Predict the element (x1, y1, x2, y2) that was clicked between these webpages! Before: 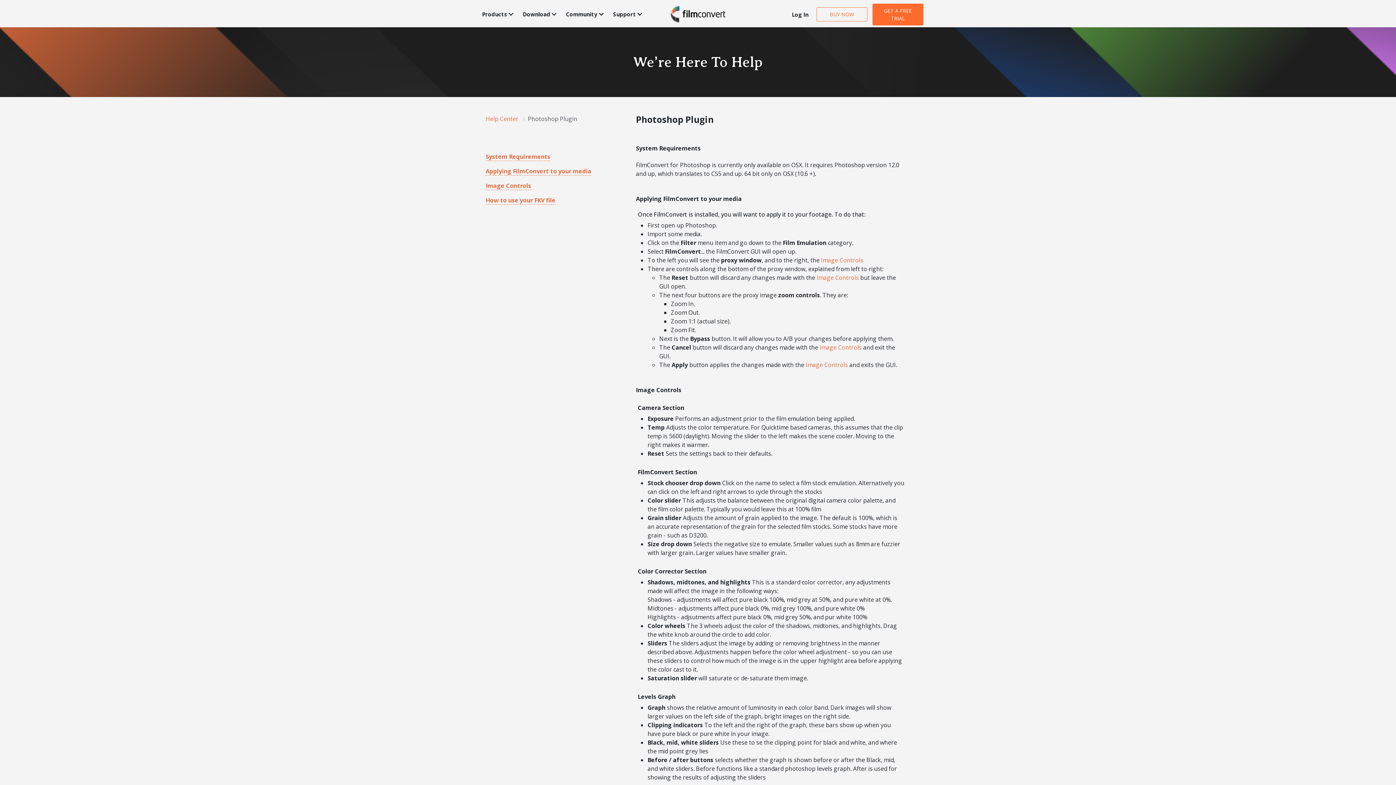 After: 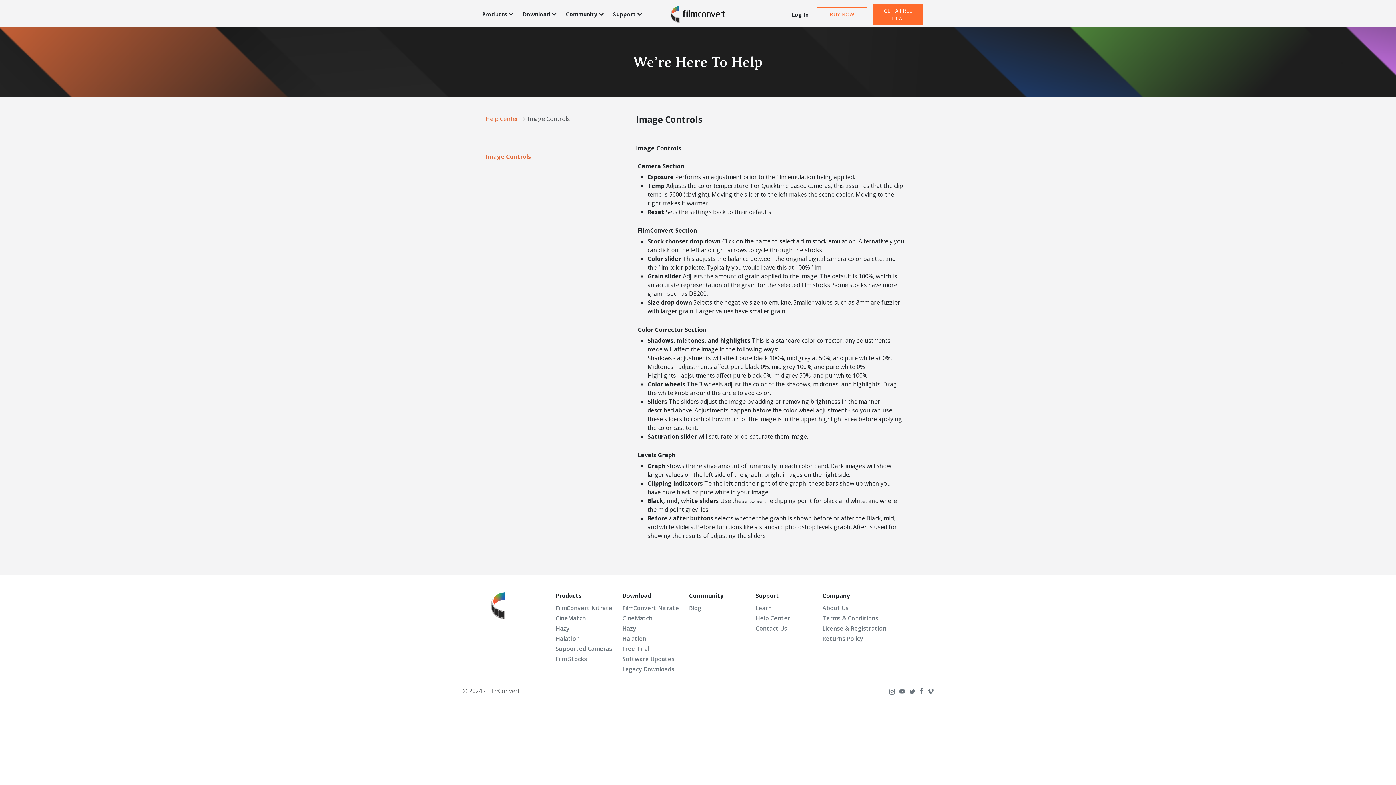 Action: label: Image Controls bbox: (816, 273, 859, 281)